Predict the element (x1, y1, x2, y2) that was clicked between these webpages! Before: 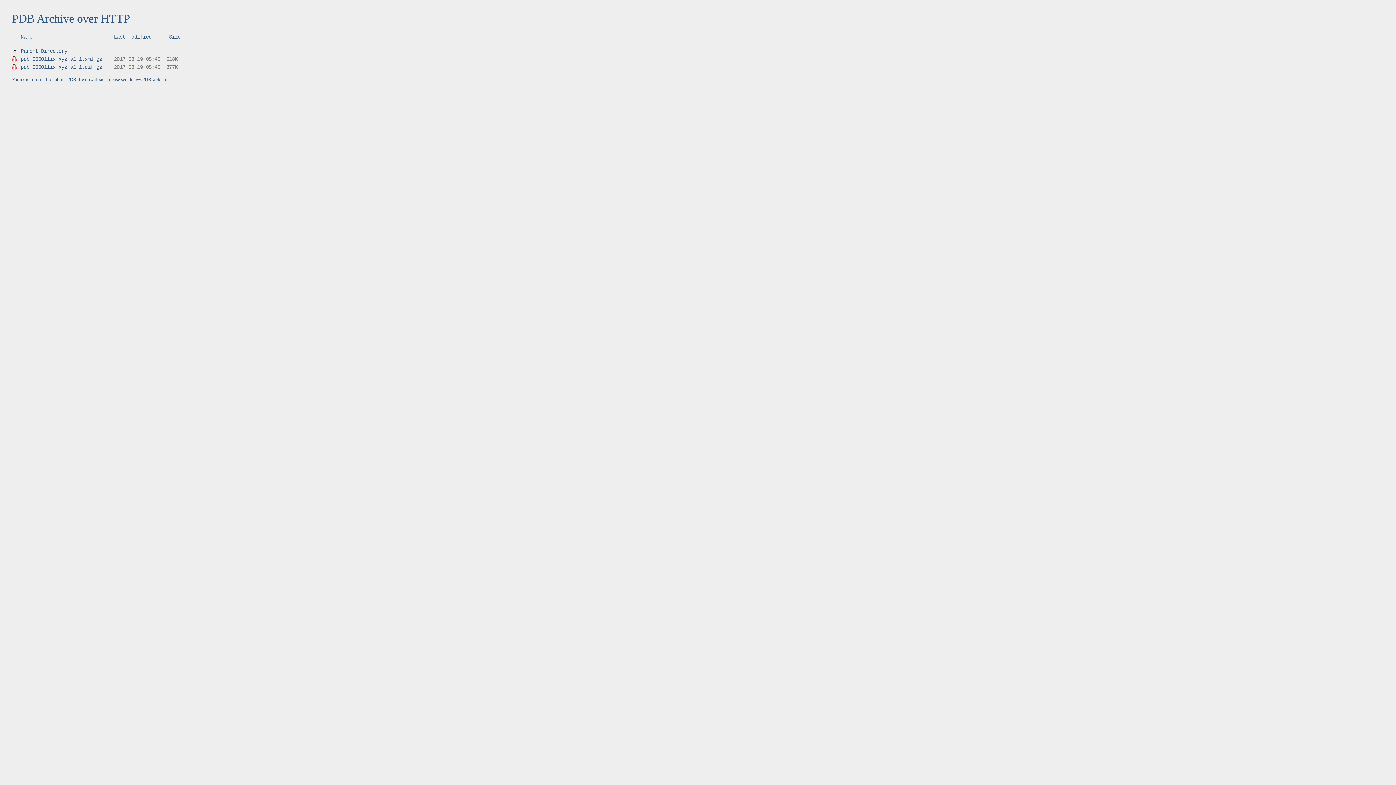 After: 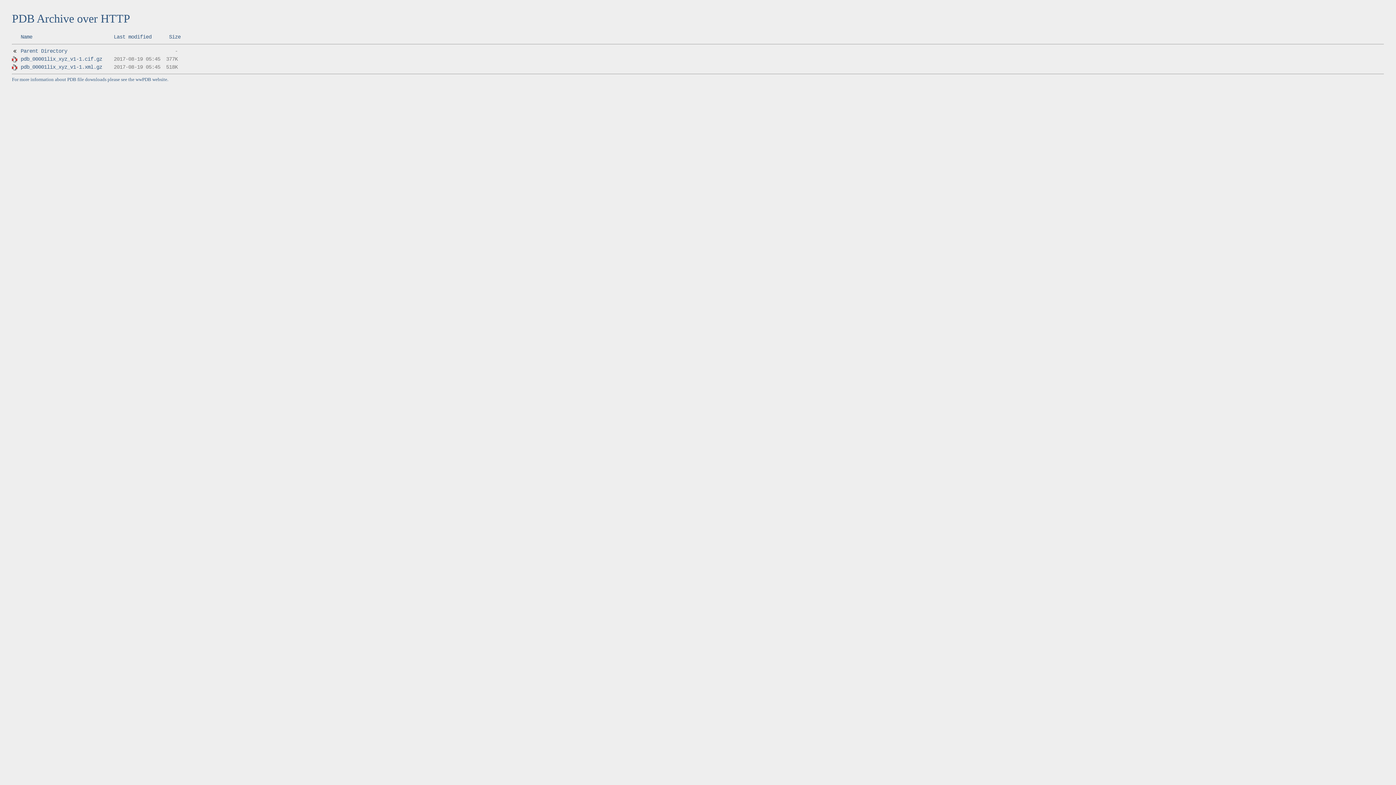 Action: bbox: (20, 34, 32, 40) label: Name